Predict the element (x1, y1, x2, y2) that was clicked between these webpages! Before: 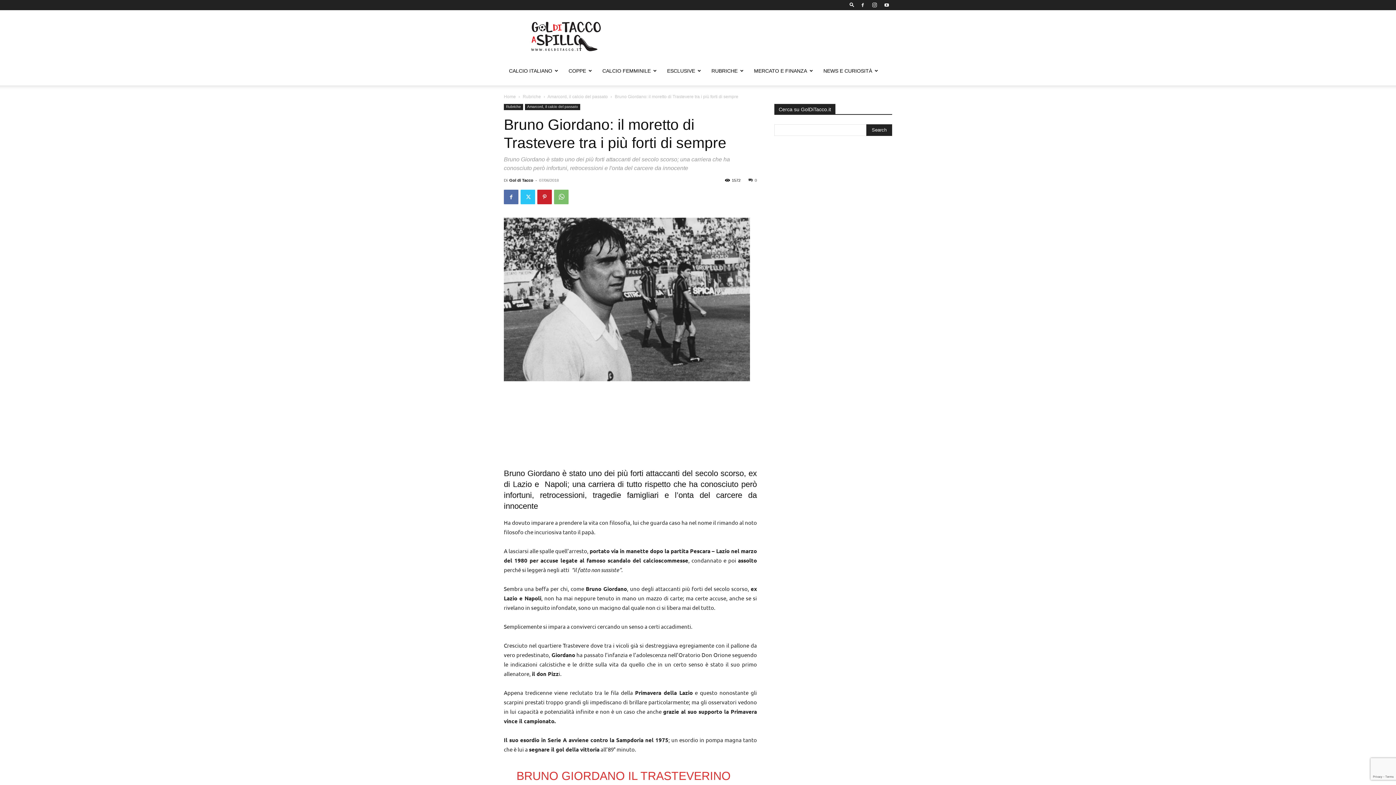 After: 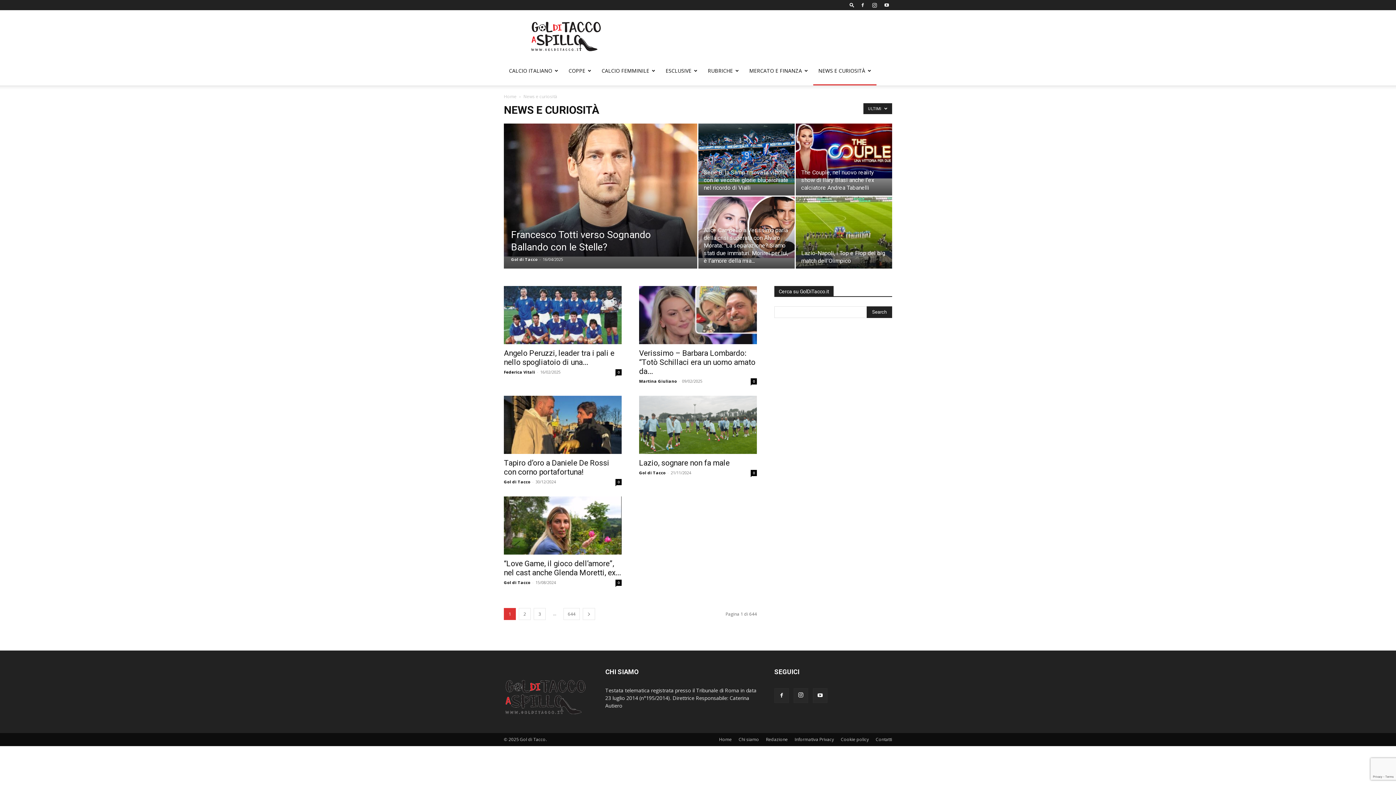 Action: bbox: (818, 56, 883, 85) label: NEWS E CURIOSITÀ